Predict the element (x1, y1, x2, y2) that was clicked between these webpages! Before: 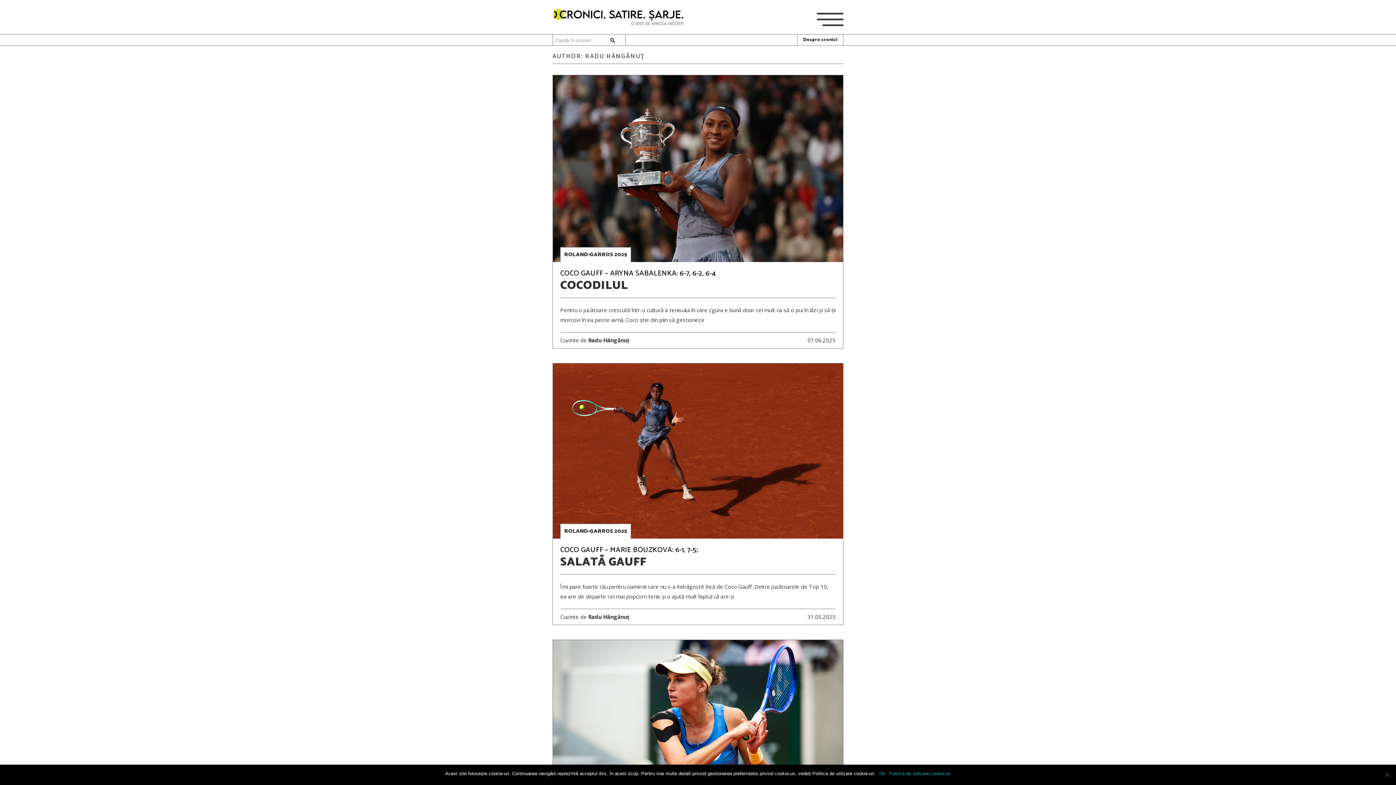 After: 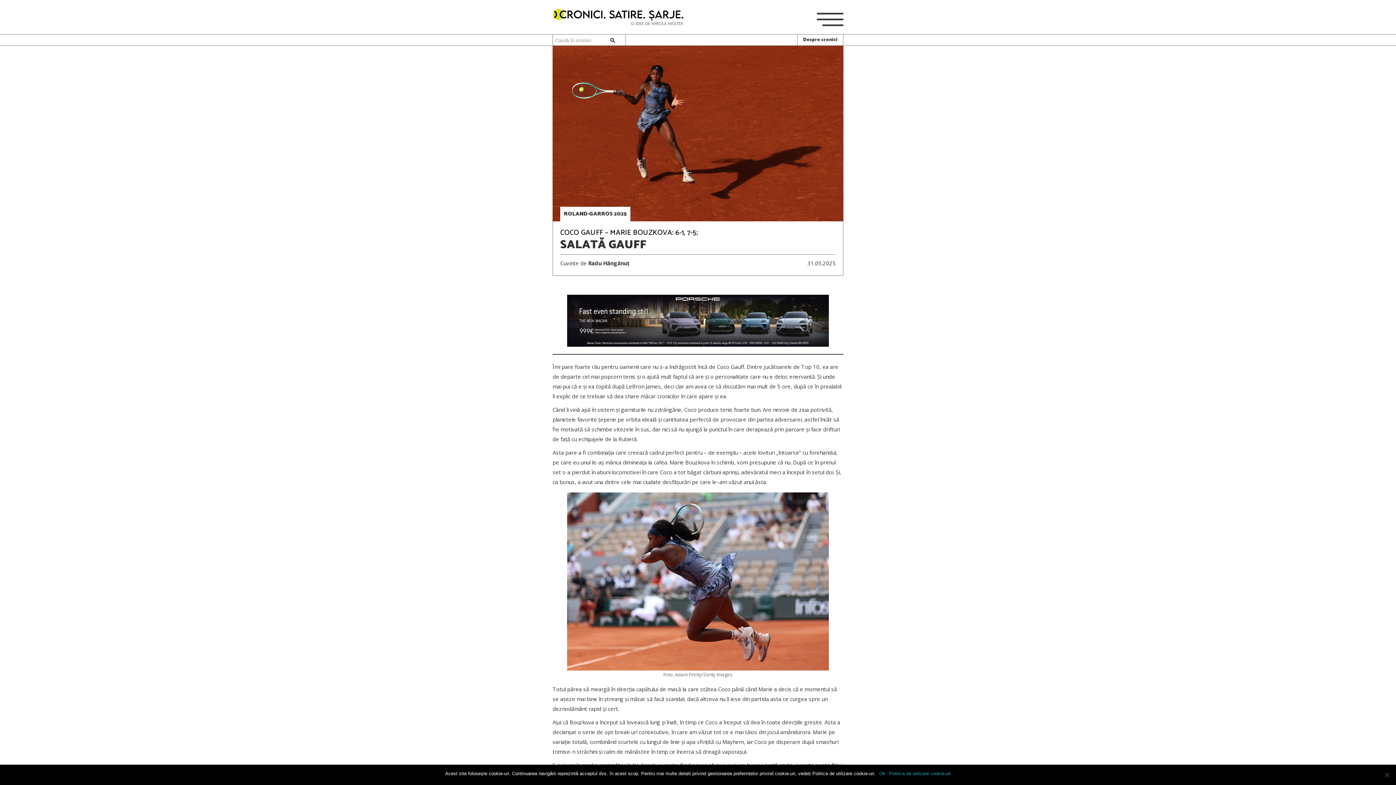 Action: label: 31.05.2025 bbox: (807, 613, 836, 620)